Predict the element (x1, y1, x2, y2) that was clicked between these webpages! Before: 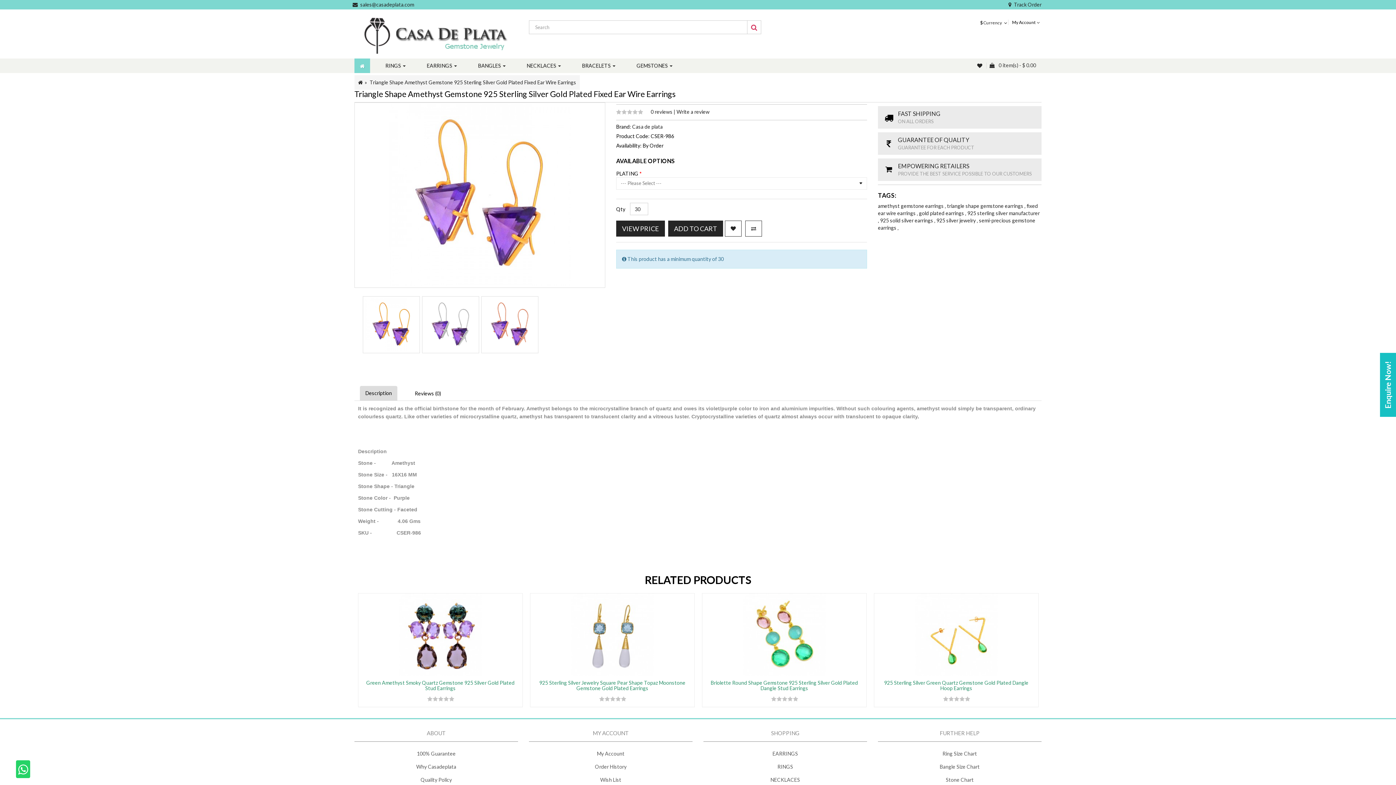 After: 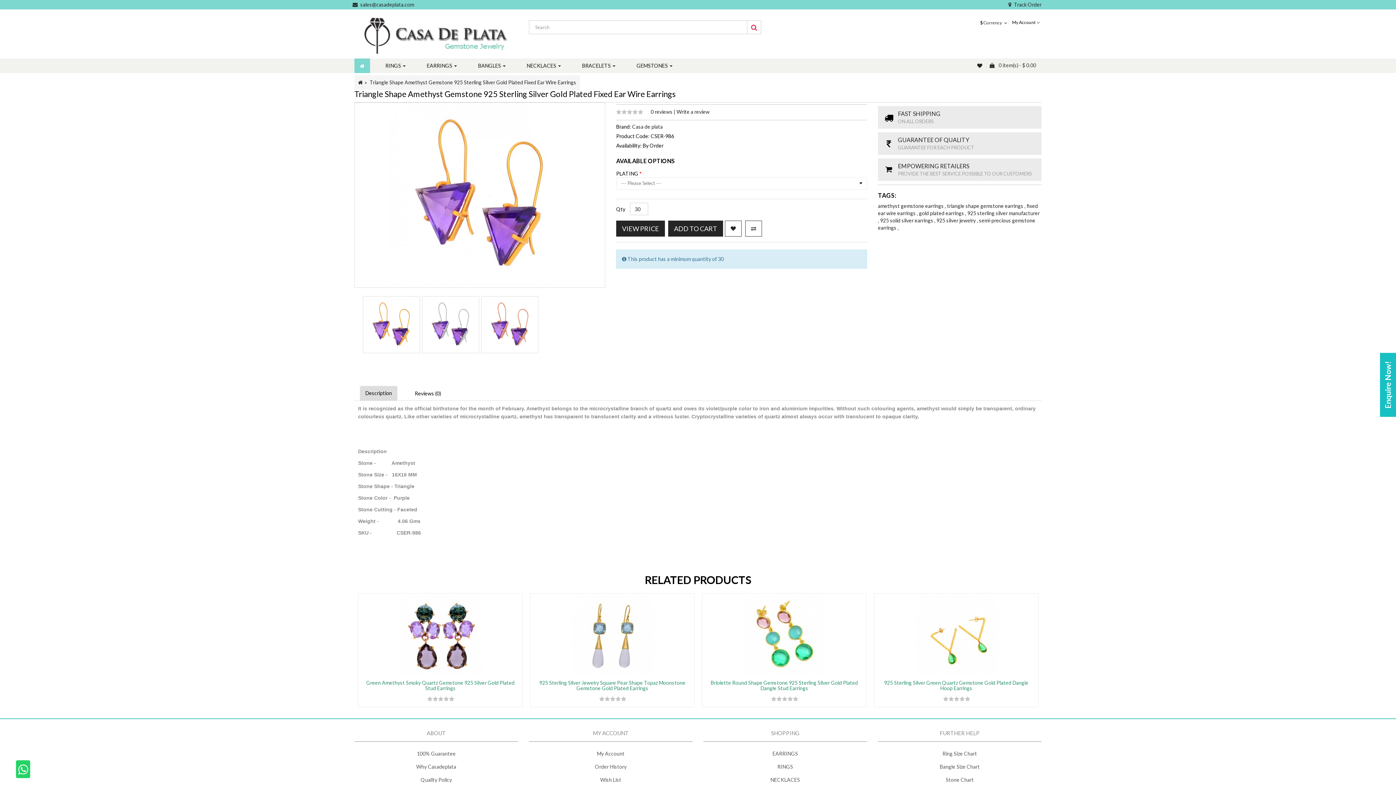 Action: bbox: (352, 1, 414, 7) label: sales@casadeplata.com